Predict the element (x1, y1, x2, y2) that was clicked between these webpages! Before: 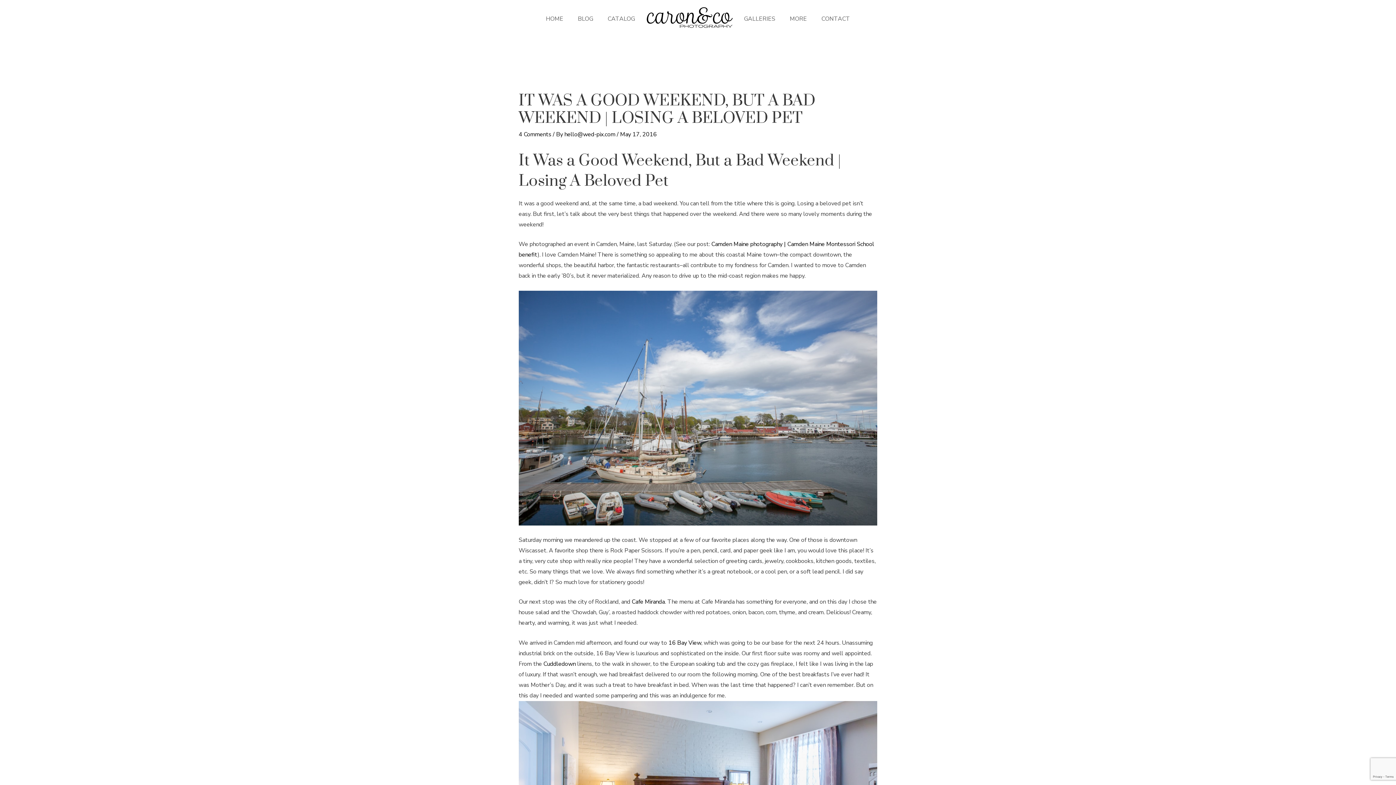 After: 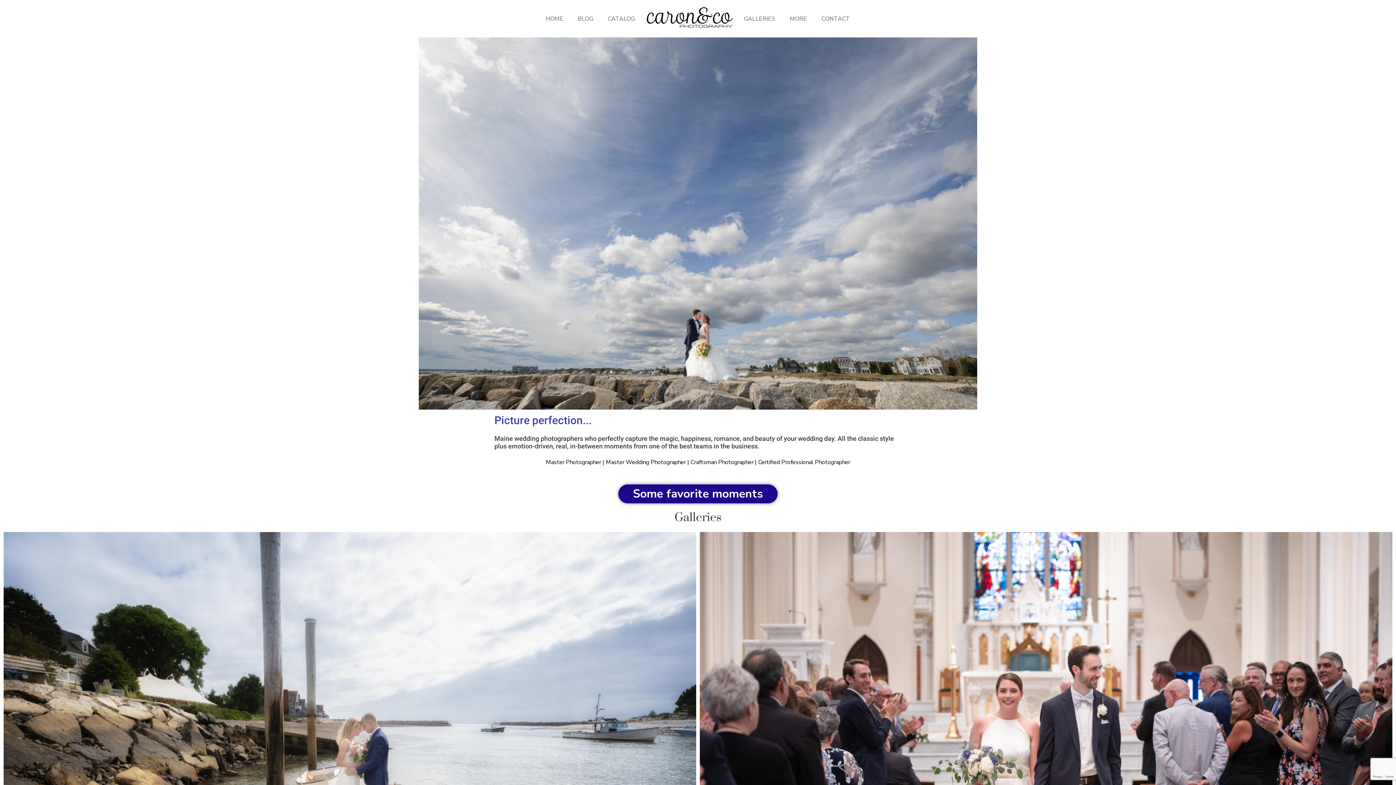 Action: bbox: (538, 10, 570, 27) label: HOME